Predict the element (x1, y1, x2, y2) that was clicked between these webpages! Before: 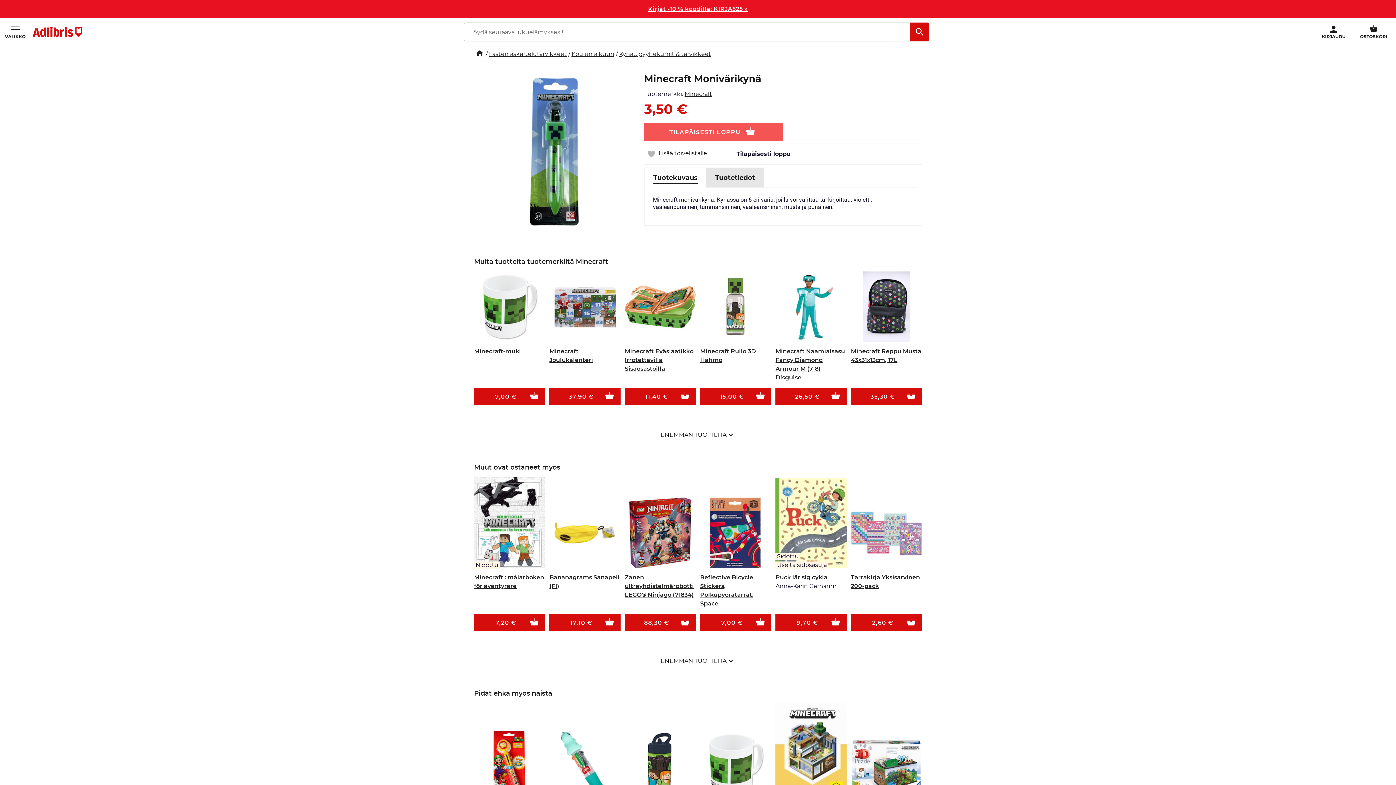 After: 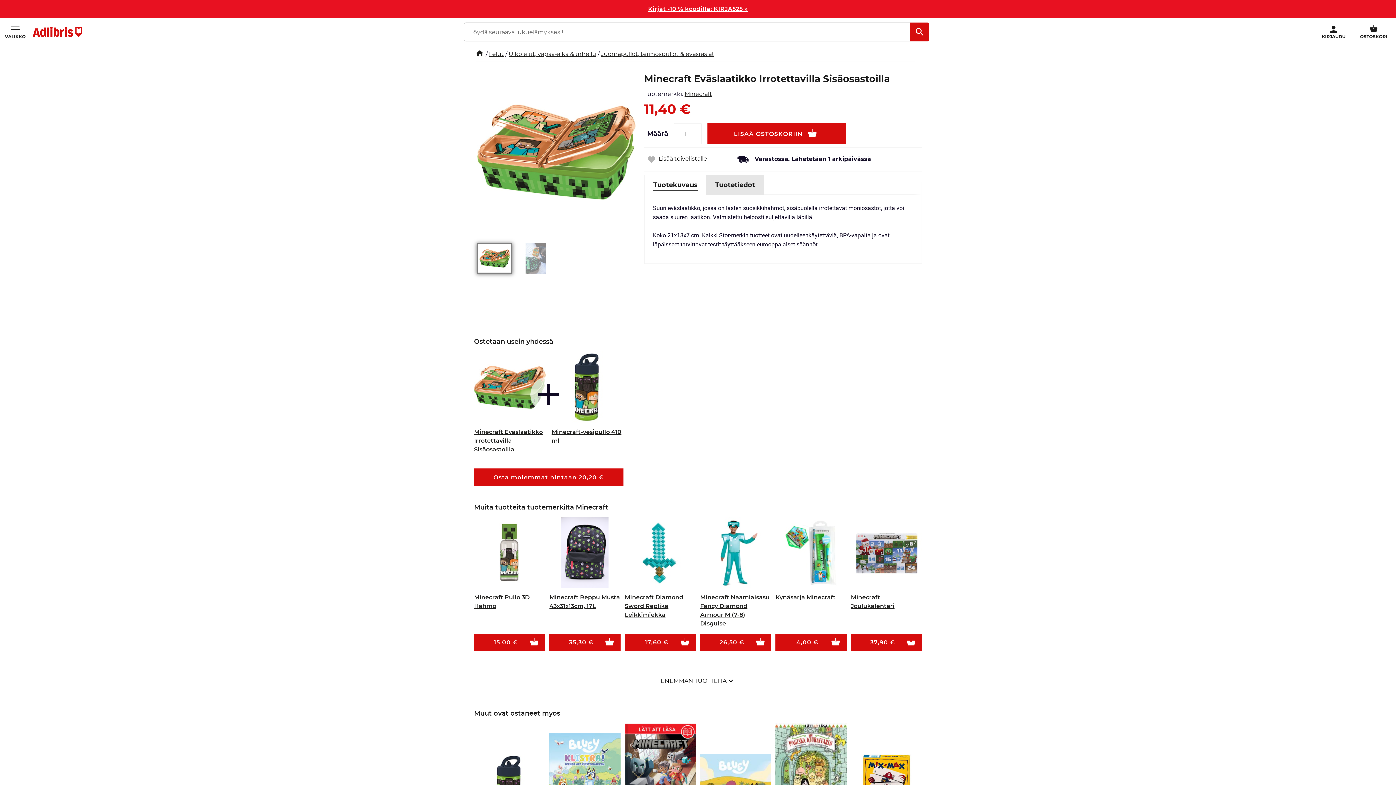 Action: bbox: (624, 271, 695, 347)